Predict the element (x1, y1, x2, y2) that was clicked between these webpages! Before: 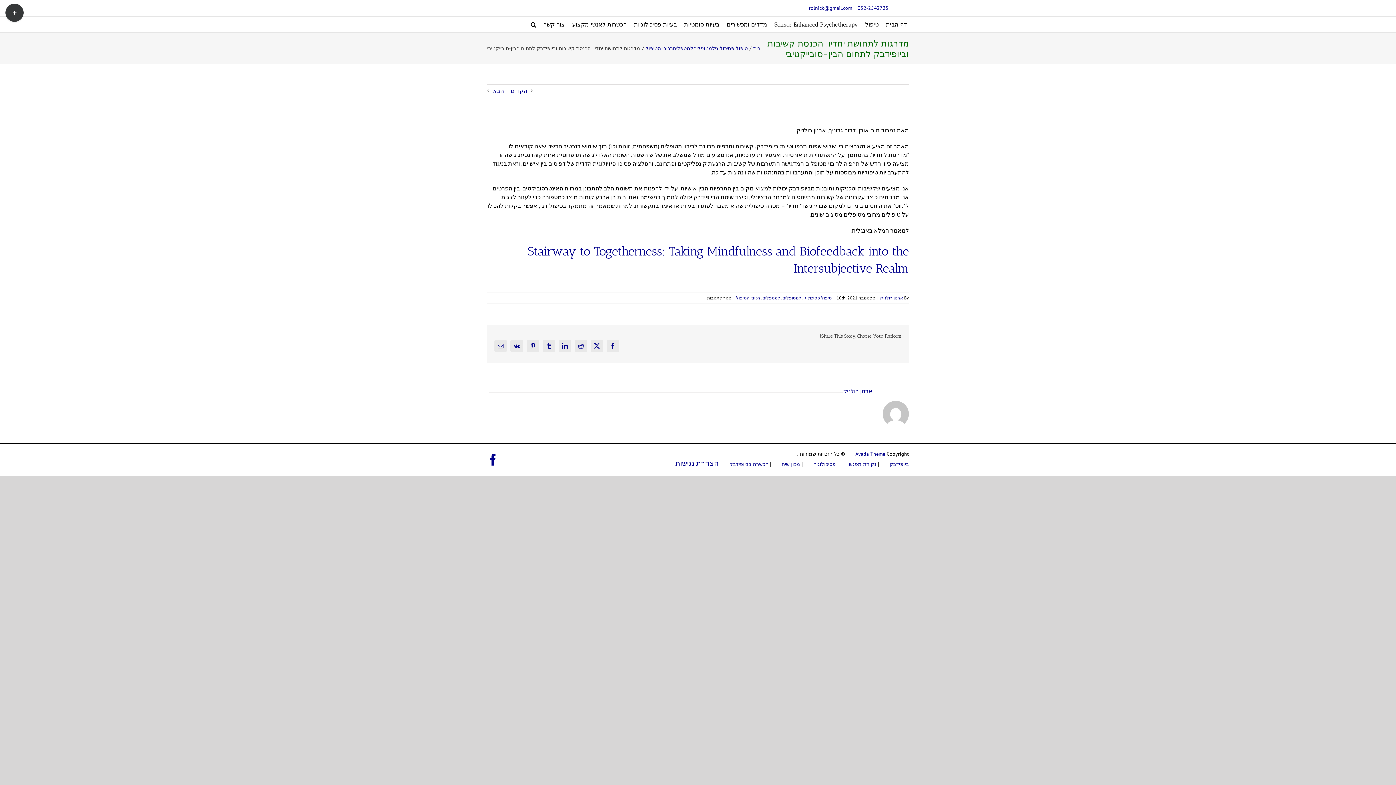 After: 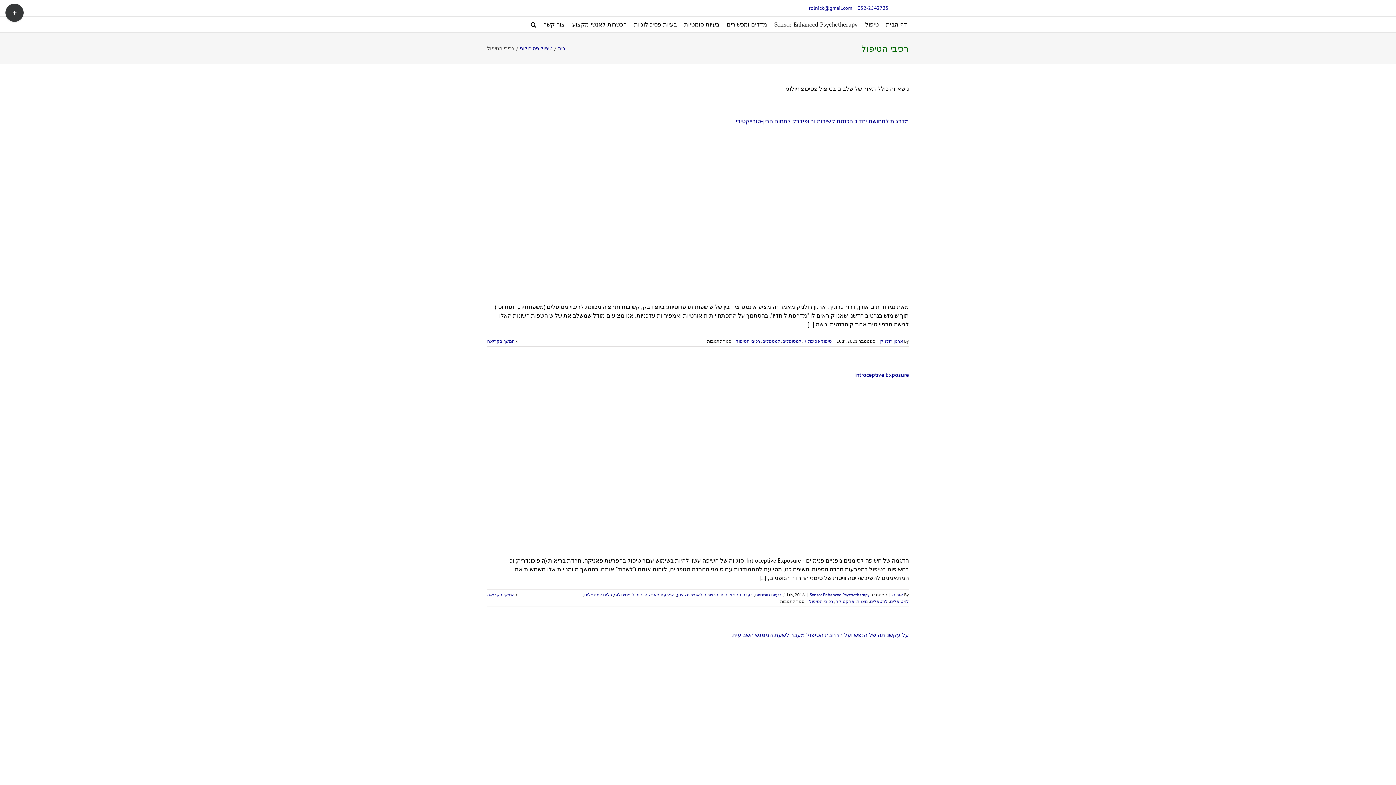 Action: label: רכיבי הטיפול bbox: (645, 45, 673, 51)